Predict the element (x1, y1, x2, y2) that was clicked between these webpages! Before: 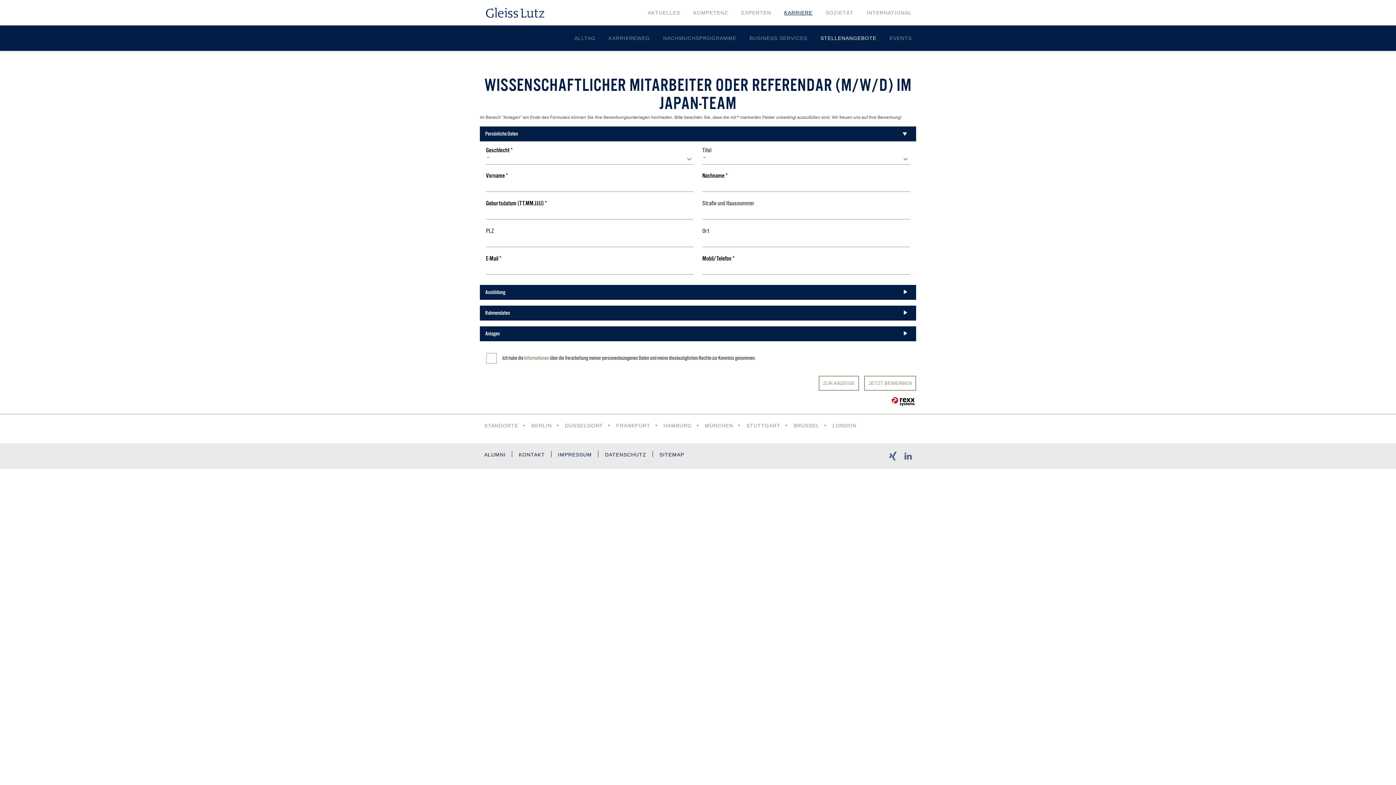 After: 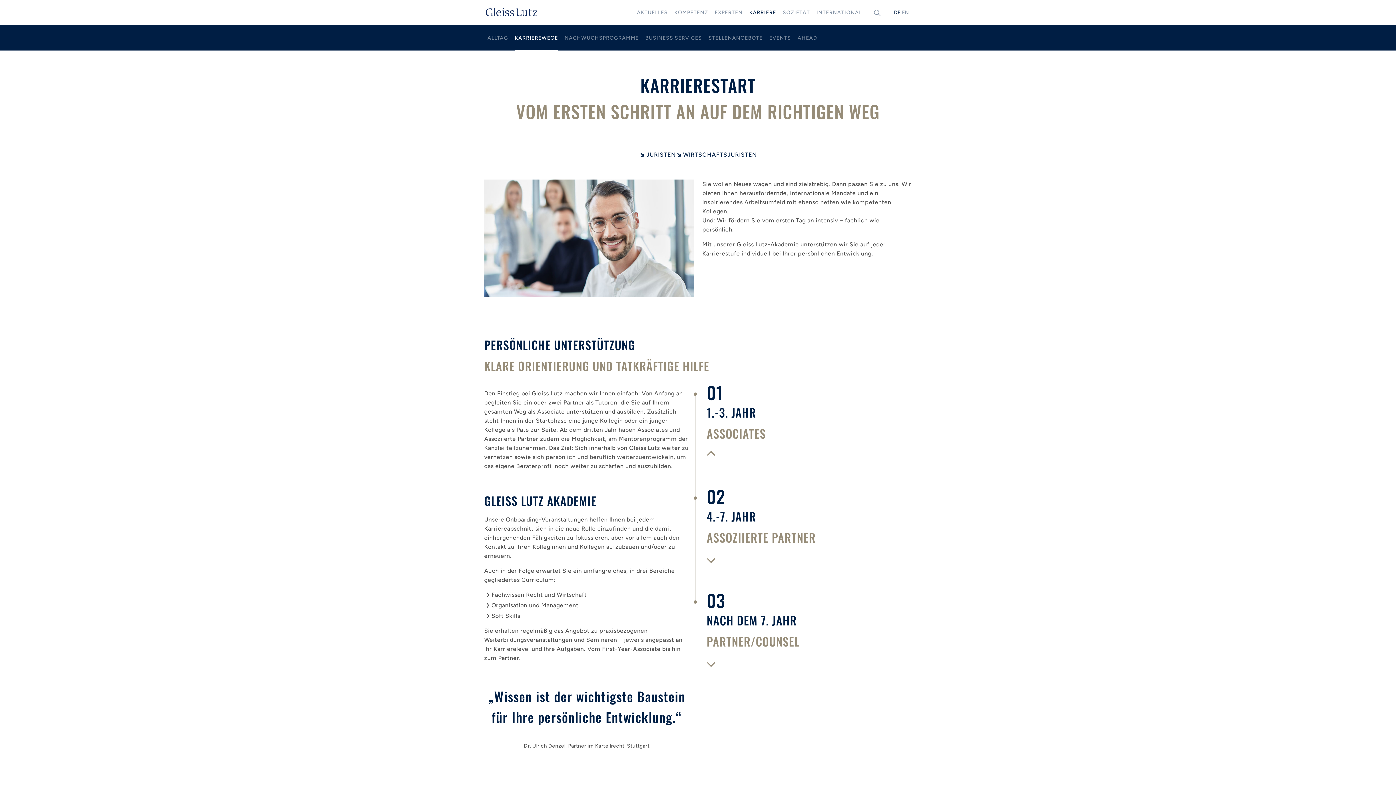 Action: label: KARRIEREWEG bbox: (608, 25, 650, 50)